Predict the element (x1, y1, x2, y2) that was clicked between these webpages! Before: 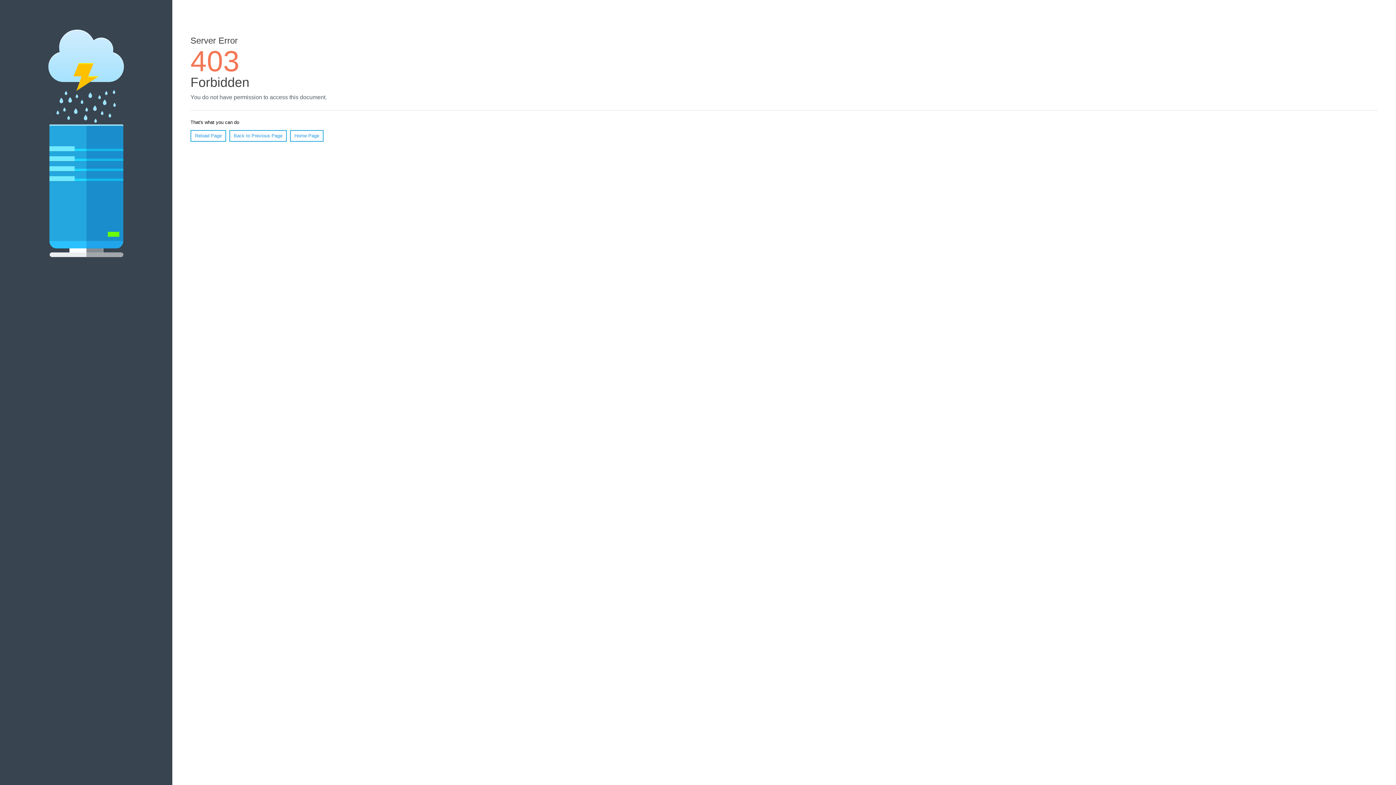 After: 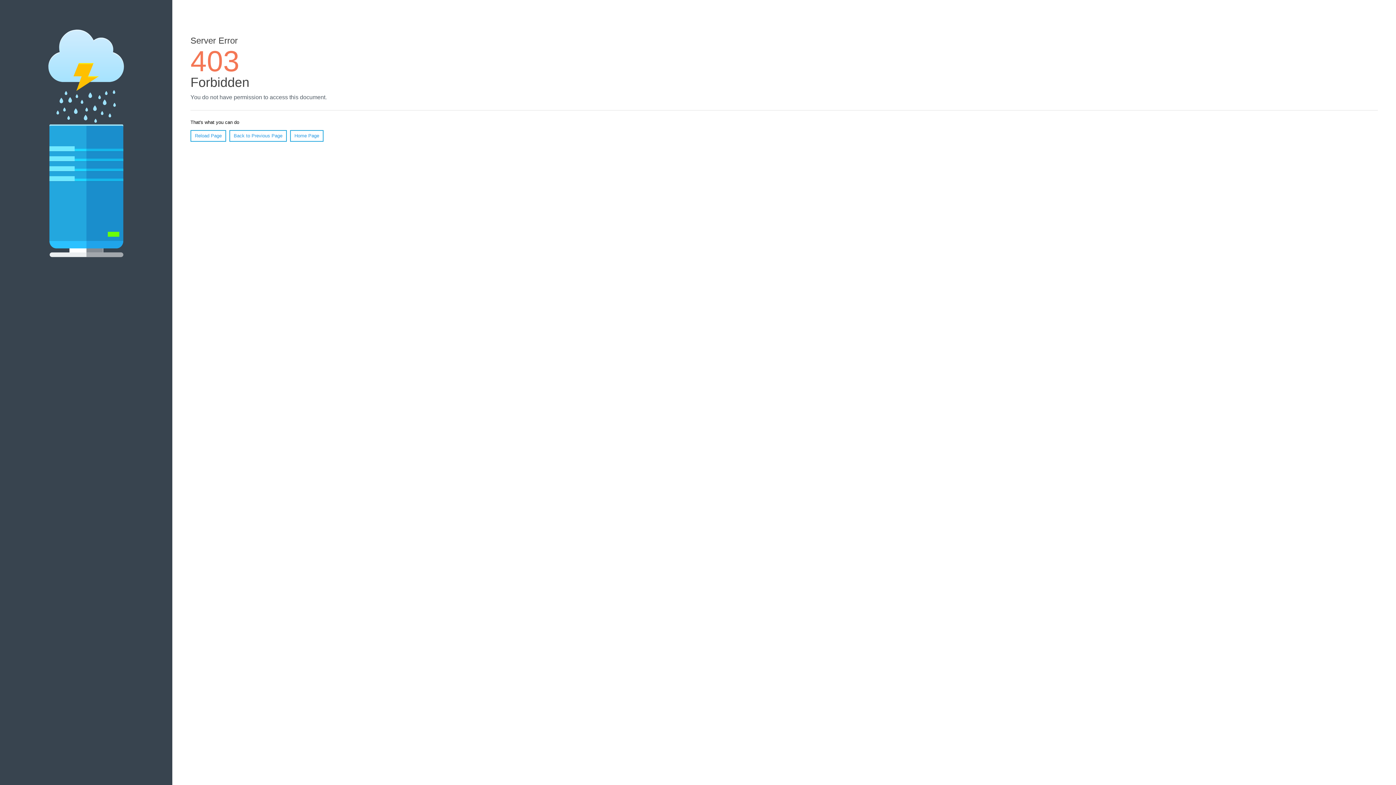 Action: label: Reload Page bbox: (190, 130, 226, 141)